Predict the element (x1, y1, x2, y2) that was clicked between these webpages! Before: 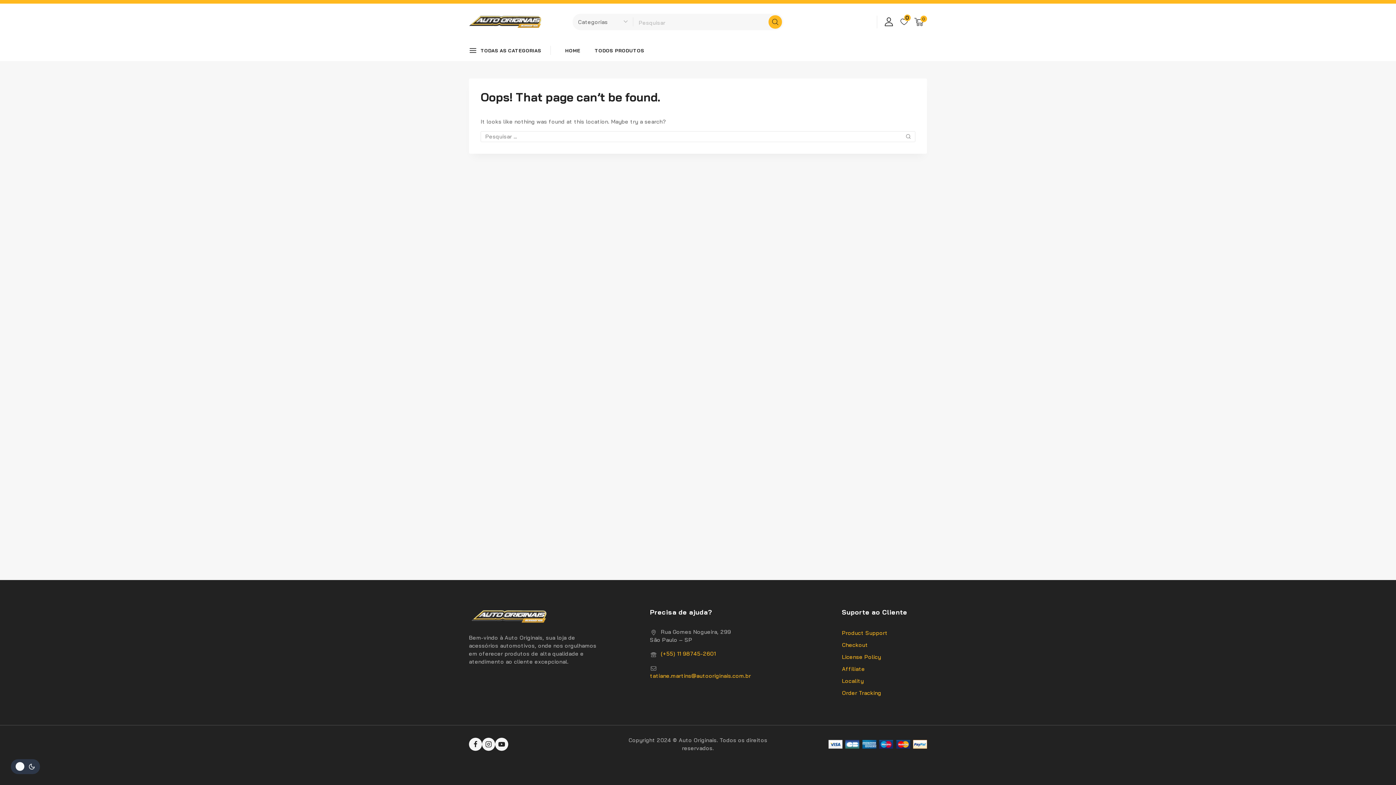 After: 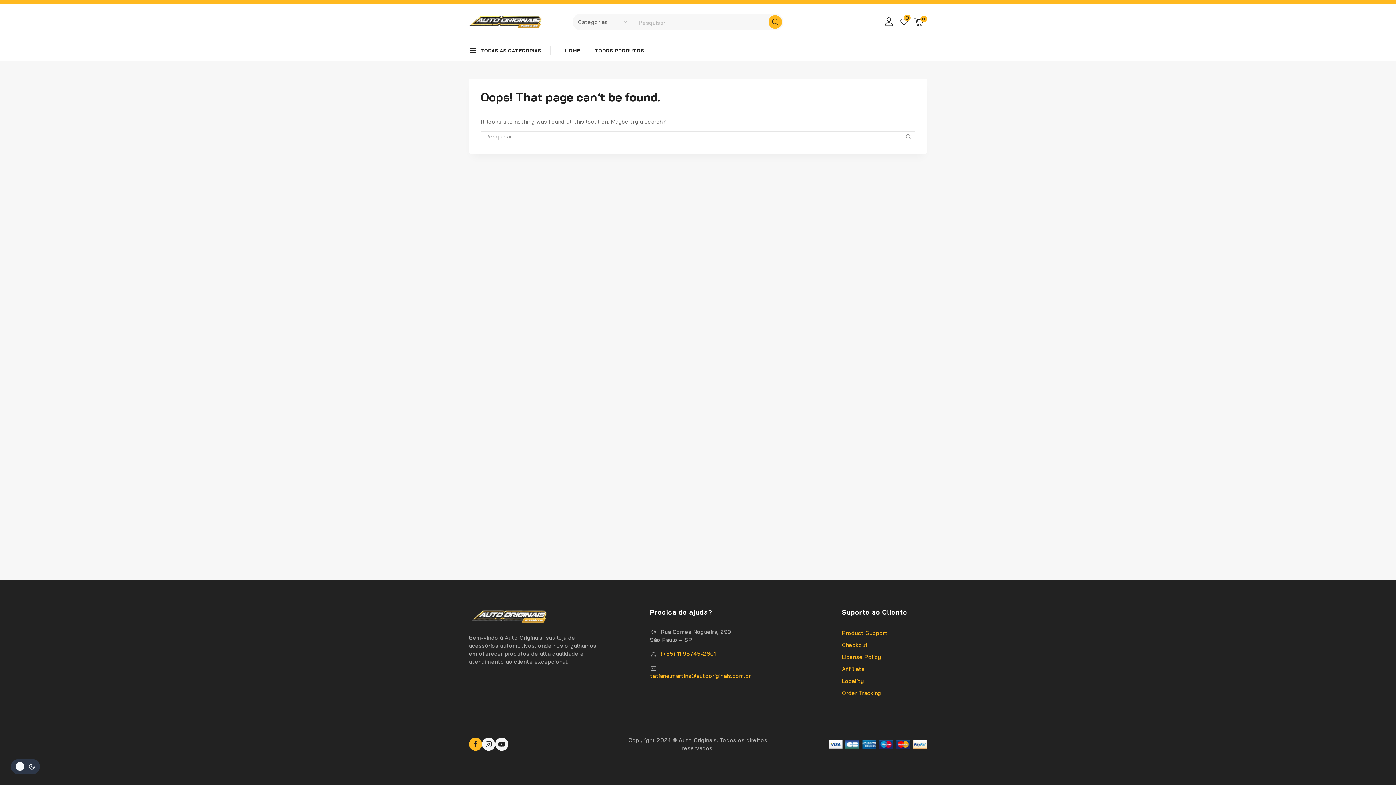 Action: bbox: (469, 738, 482, 751) label: Facebook